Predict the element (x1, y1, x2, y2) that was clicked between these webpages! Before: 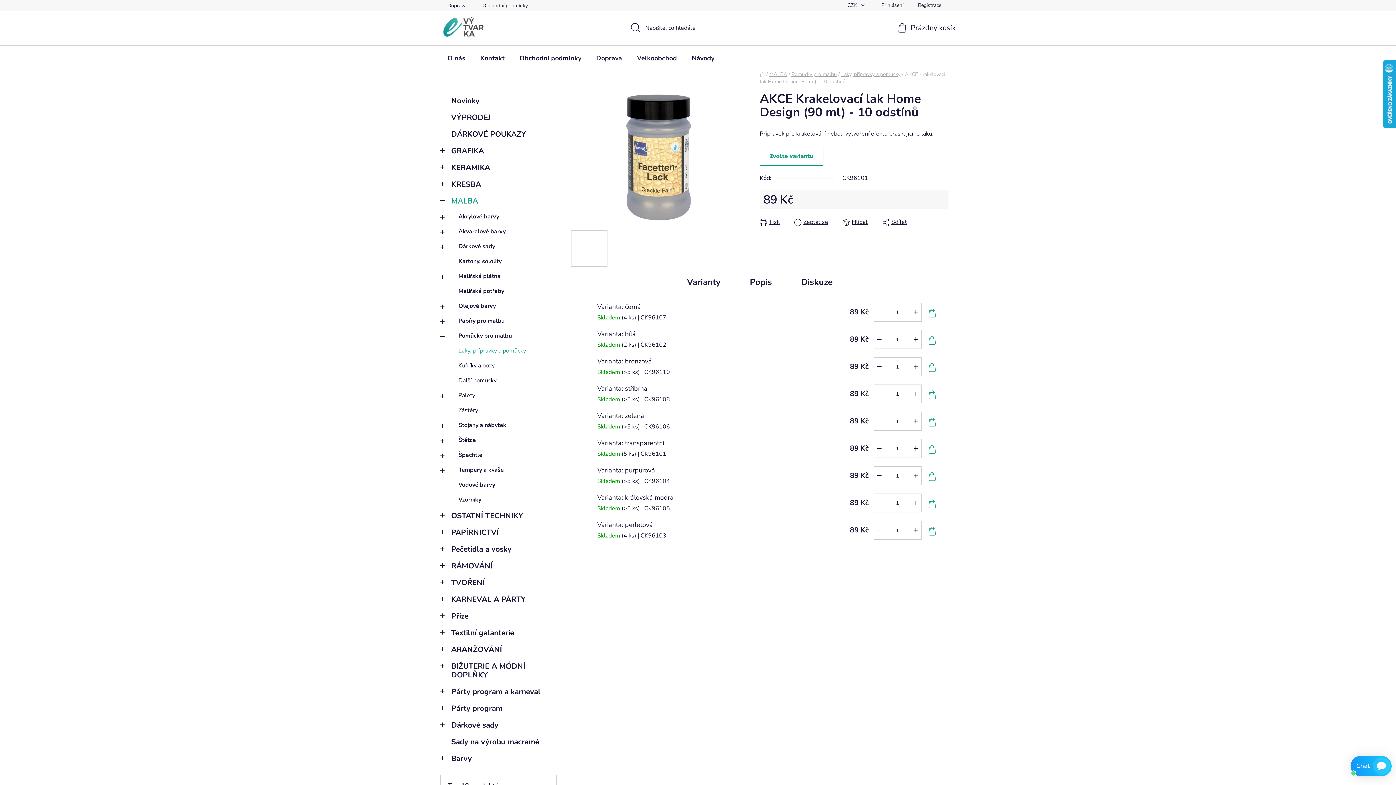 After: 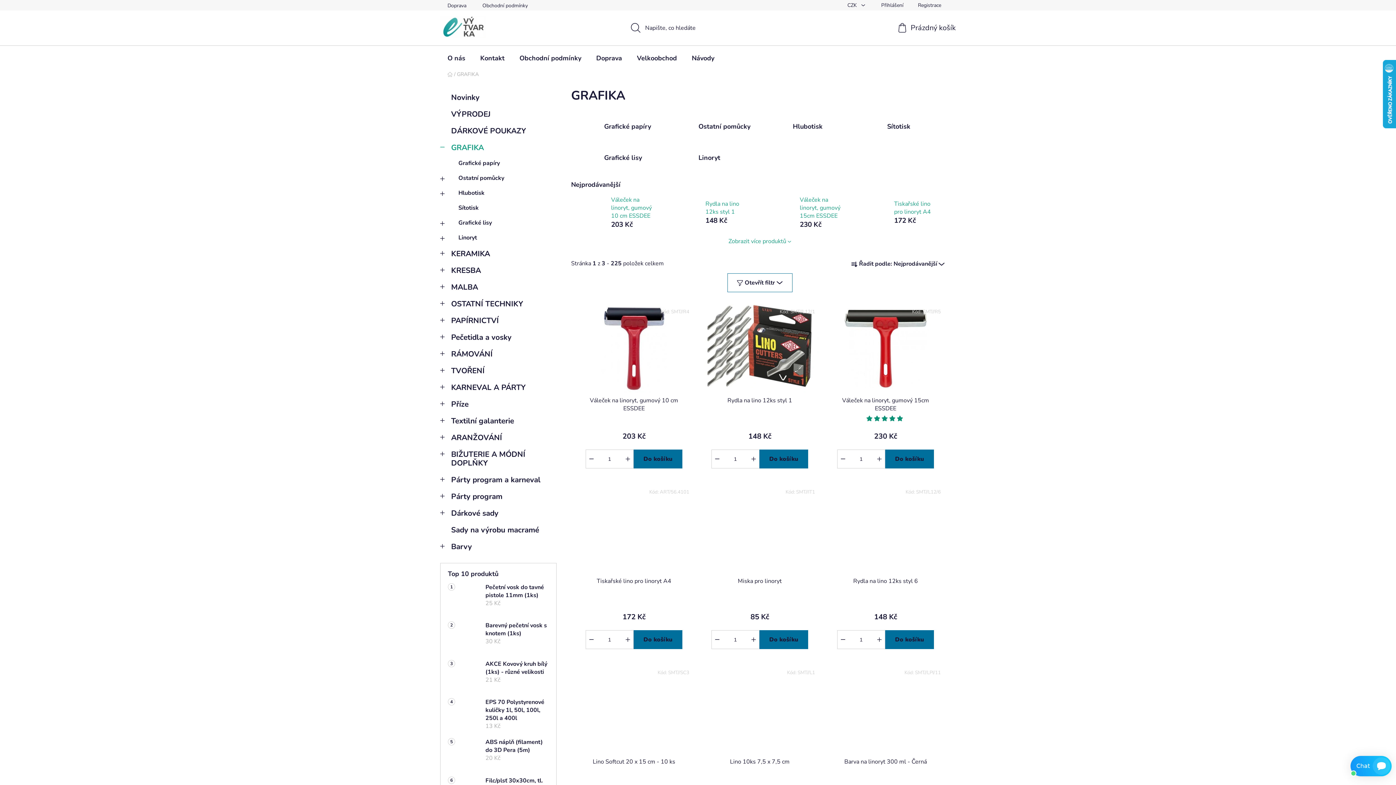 Action: bbox: (440, 142, 556, 159) label: GRAFIKA
 